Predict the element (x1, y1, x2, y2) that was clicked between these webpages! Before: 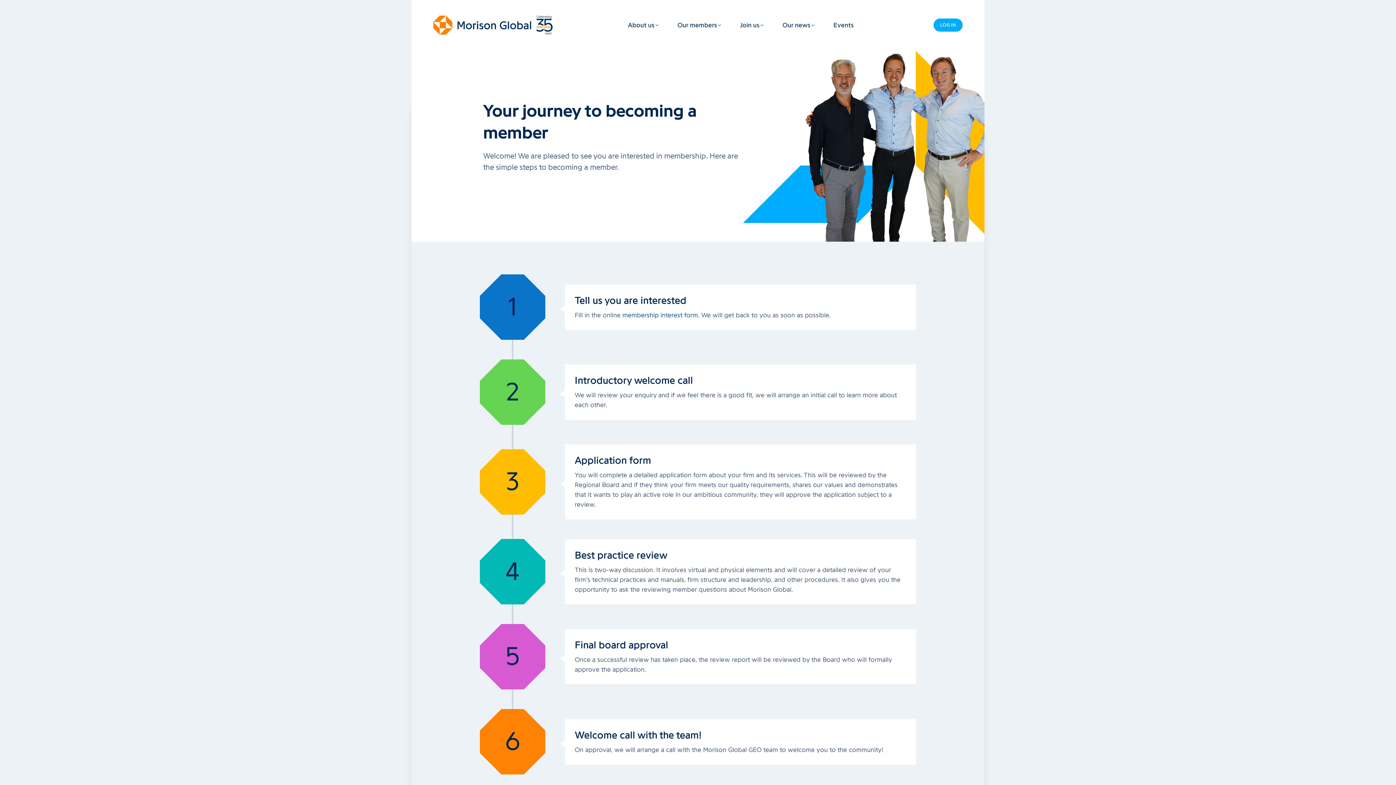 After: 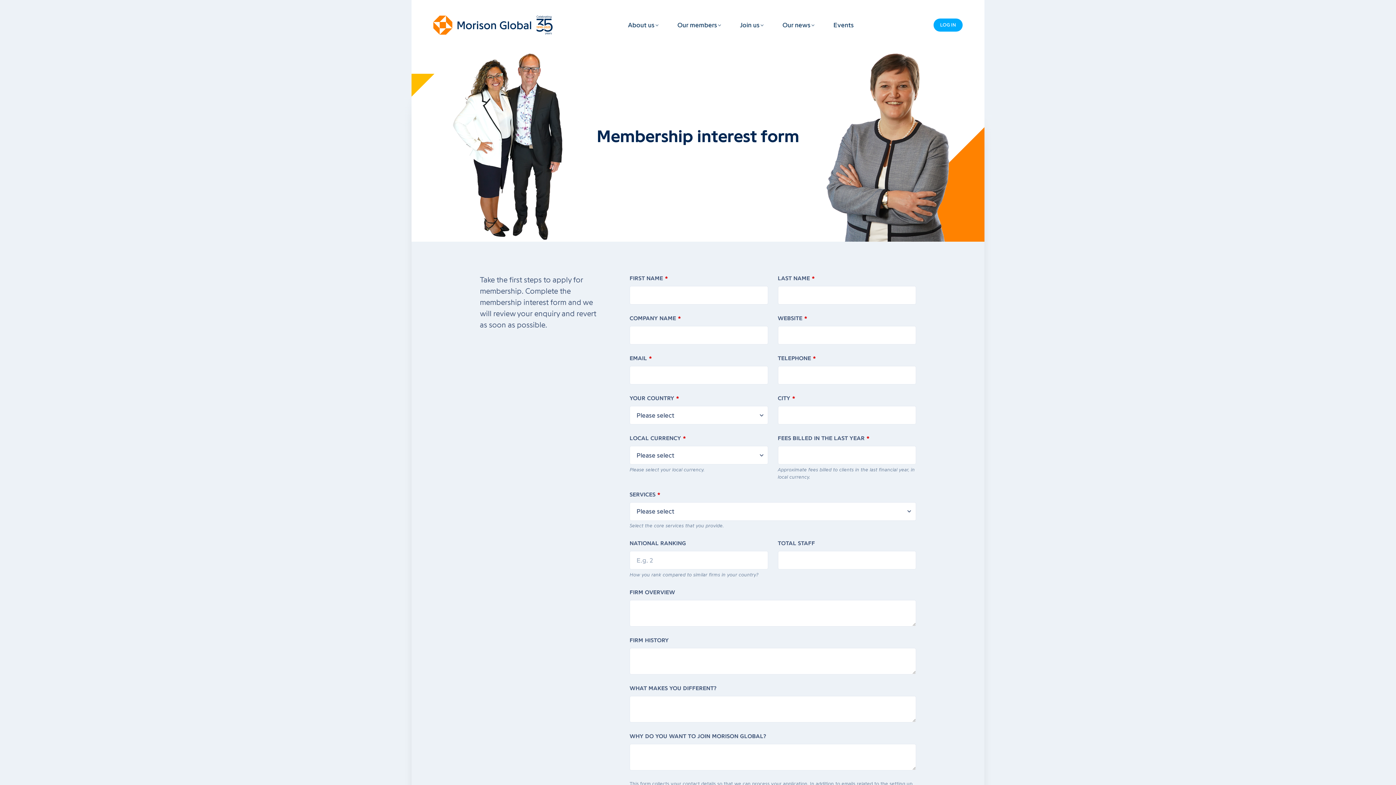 Action: bbox: (622, 311, 699, 318) label: membership interest form.